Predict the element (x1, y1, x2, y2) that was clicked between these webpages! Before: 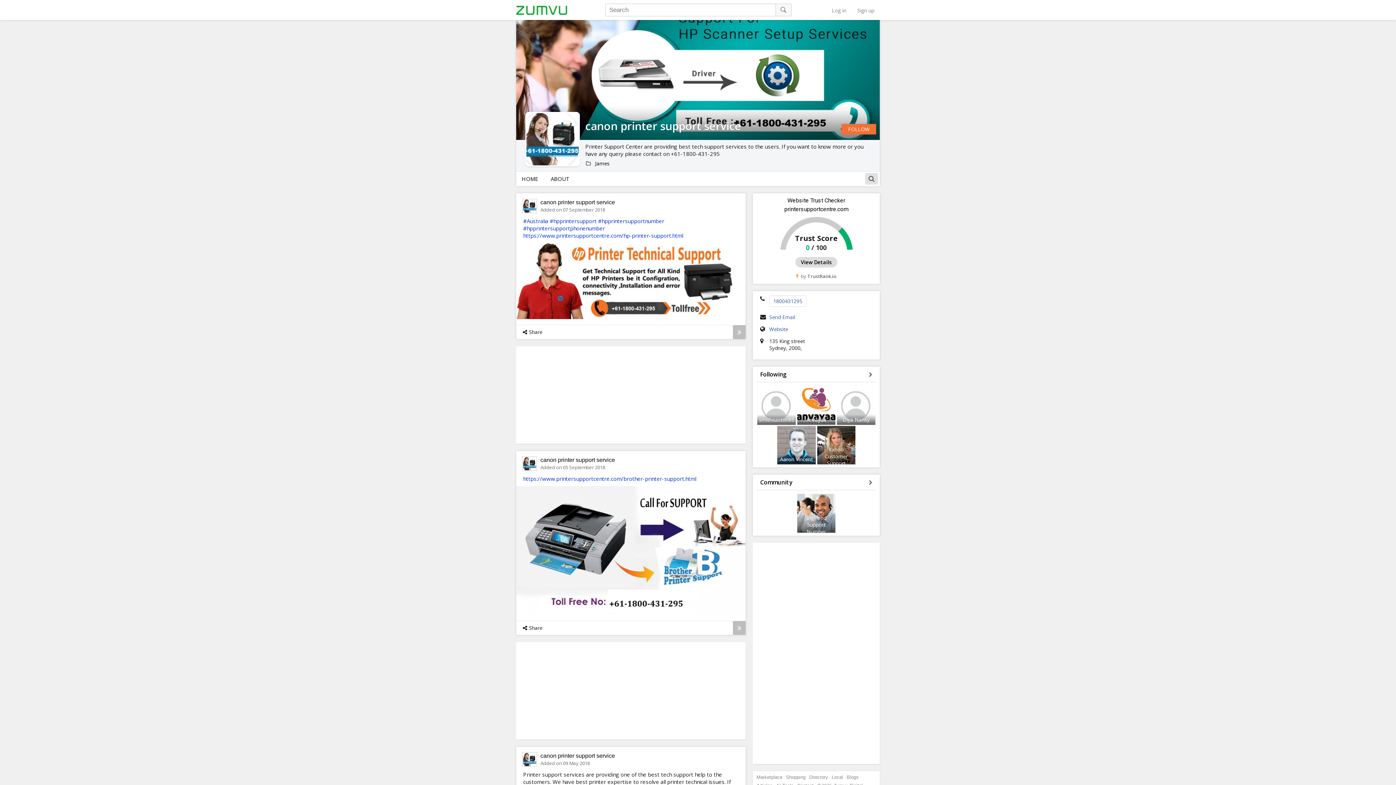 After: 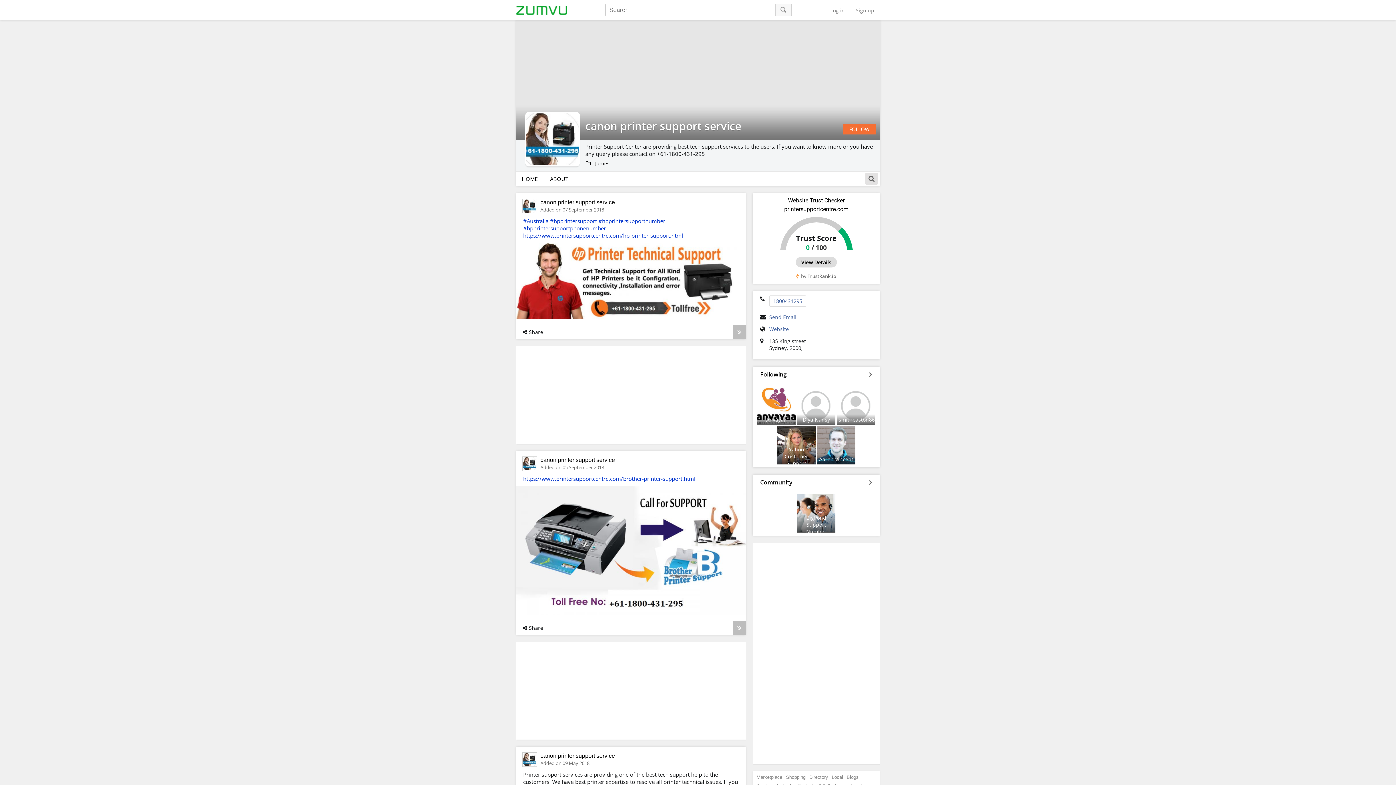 Action: bbox: (523, 207, 536, 214)